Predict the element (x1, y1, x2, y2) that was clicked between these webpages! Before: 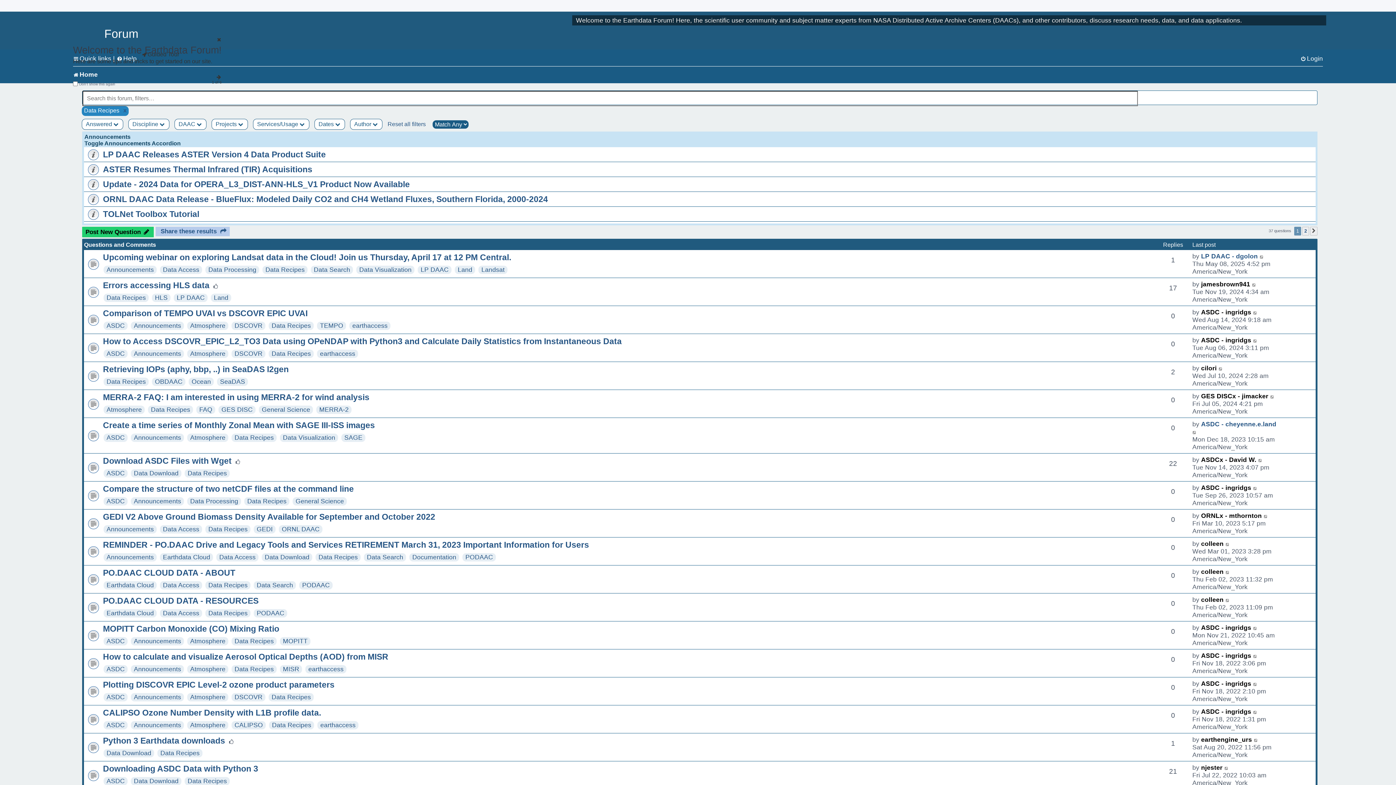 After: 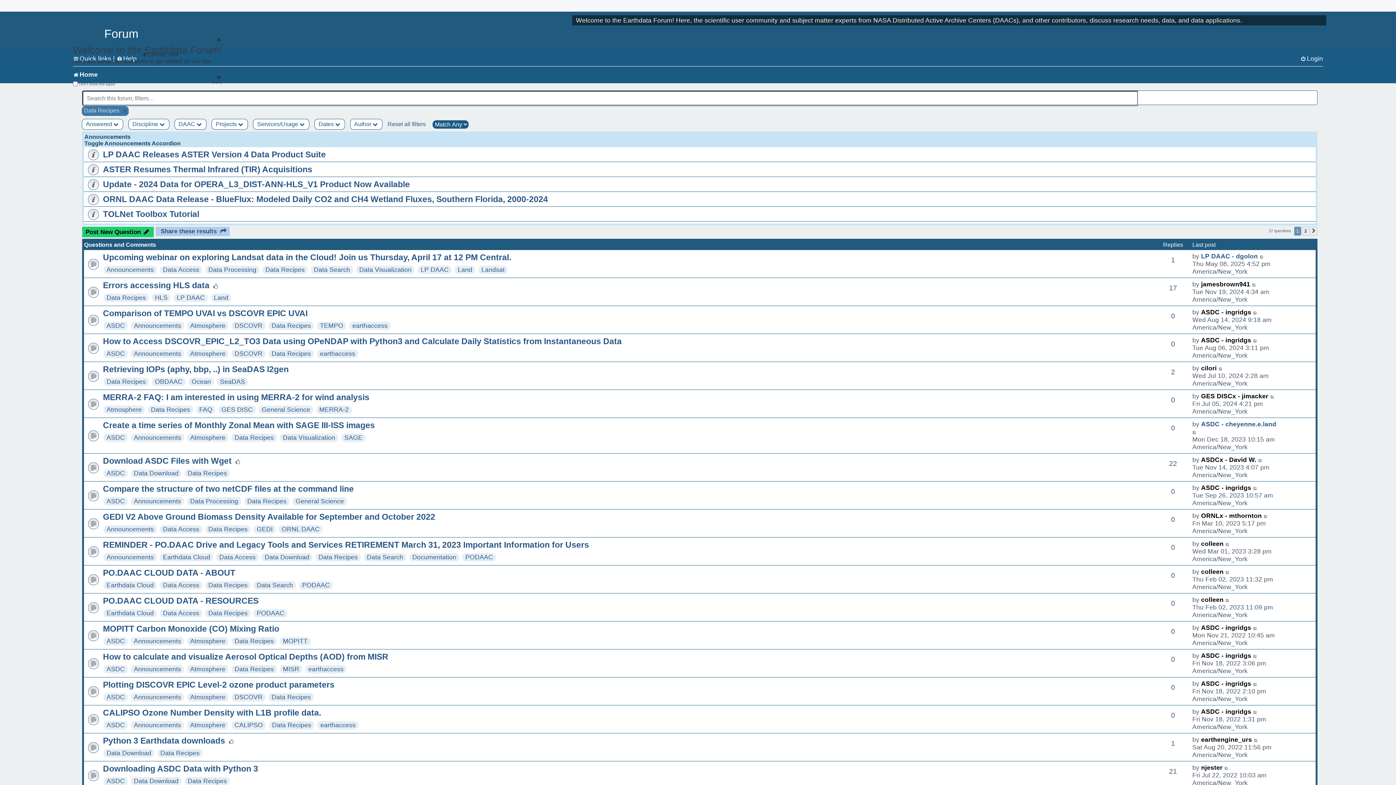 Action: label: x bbox: (123, 107, 126, 113)